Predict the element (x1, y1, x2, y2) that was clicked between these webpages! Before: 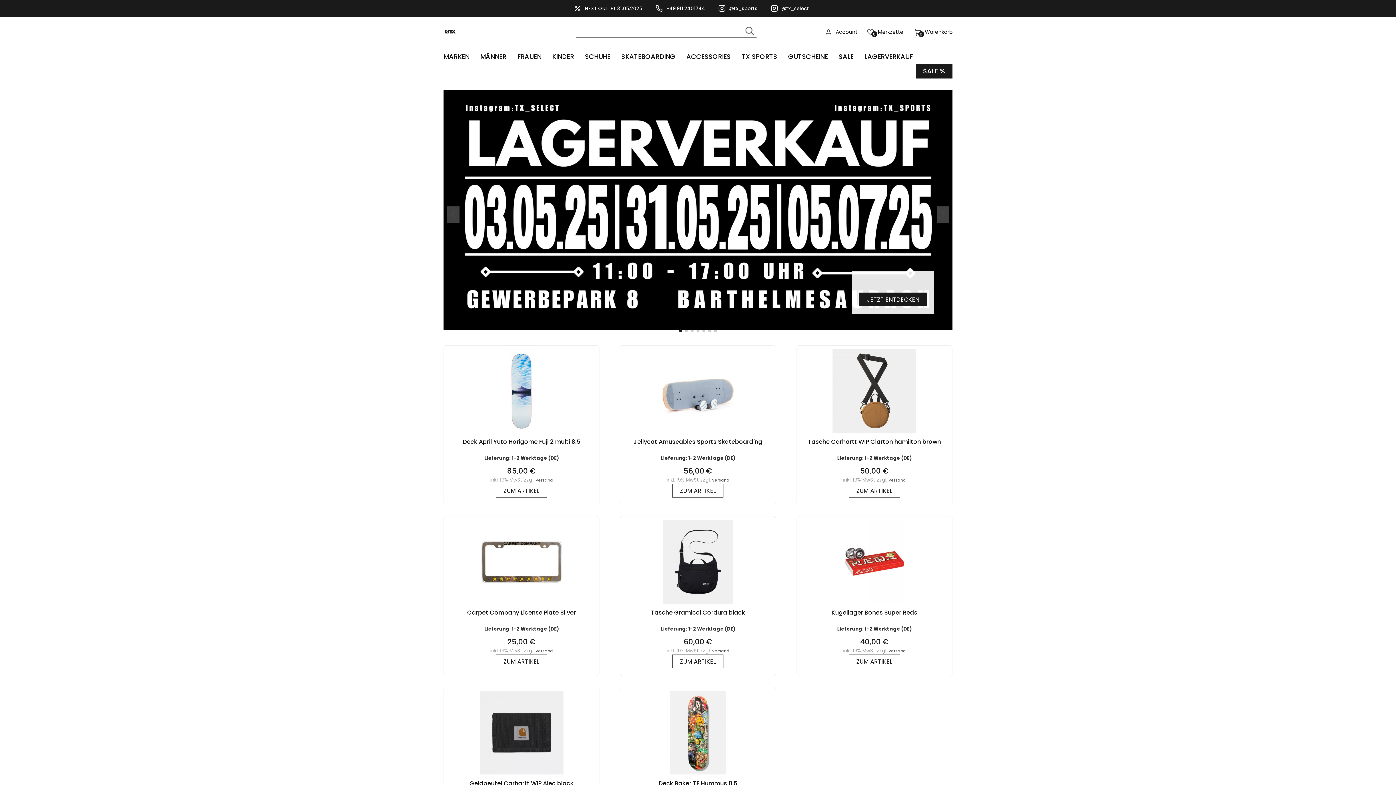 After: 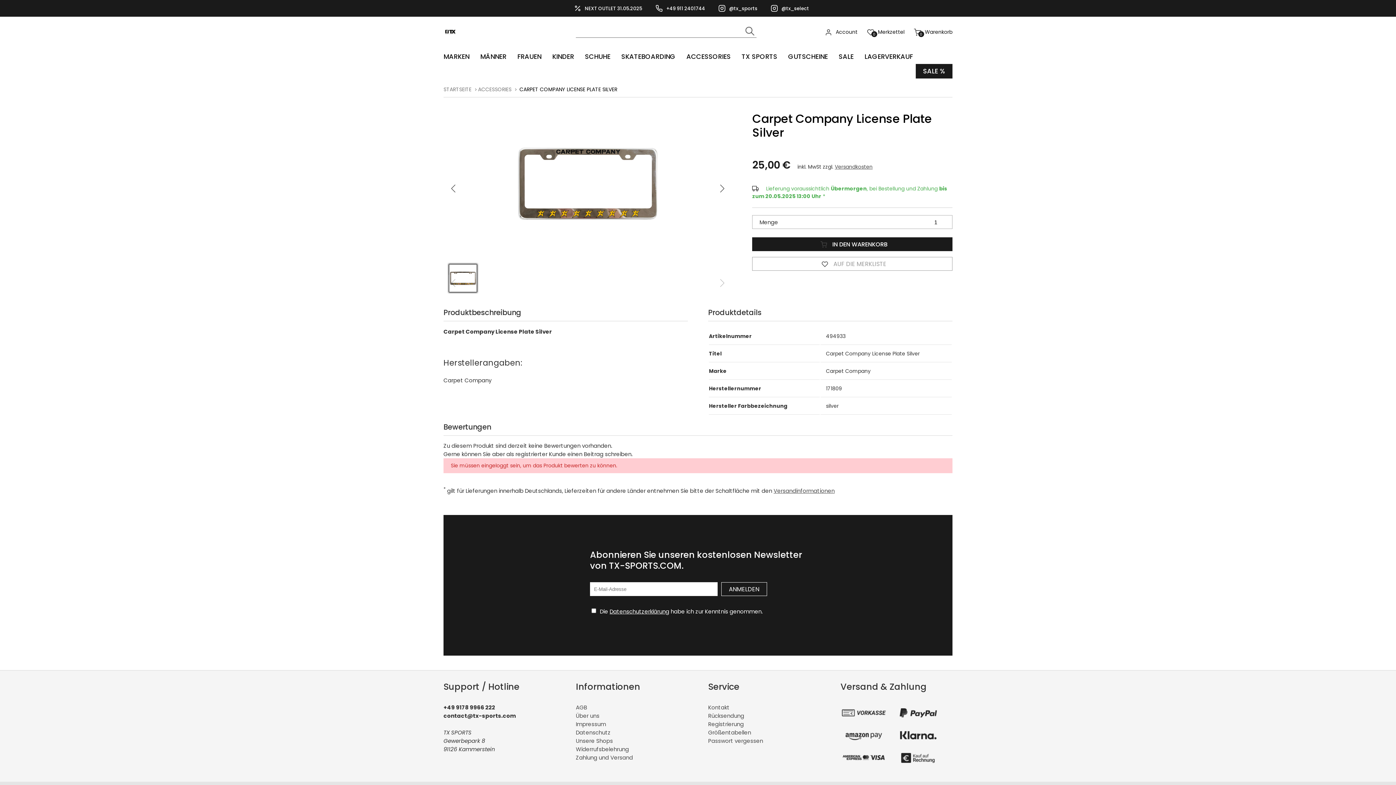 Action: bbox: (444, 609, 599, 622) label: Carpet Company License Plate Silver